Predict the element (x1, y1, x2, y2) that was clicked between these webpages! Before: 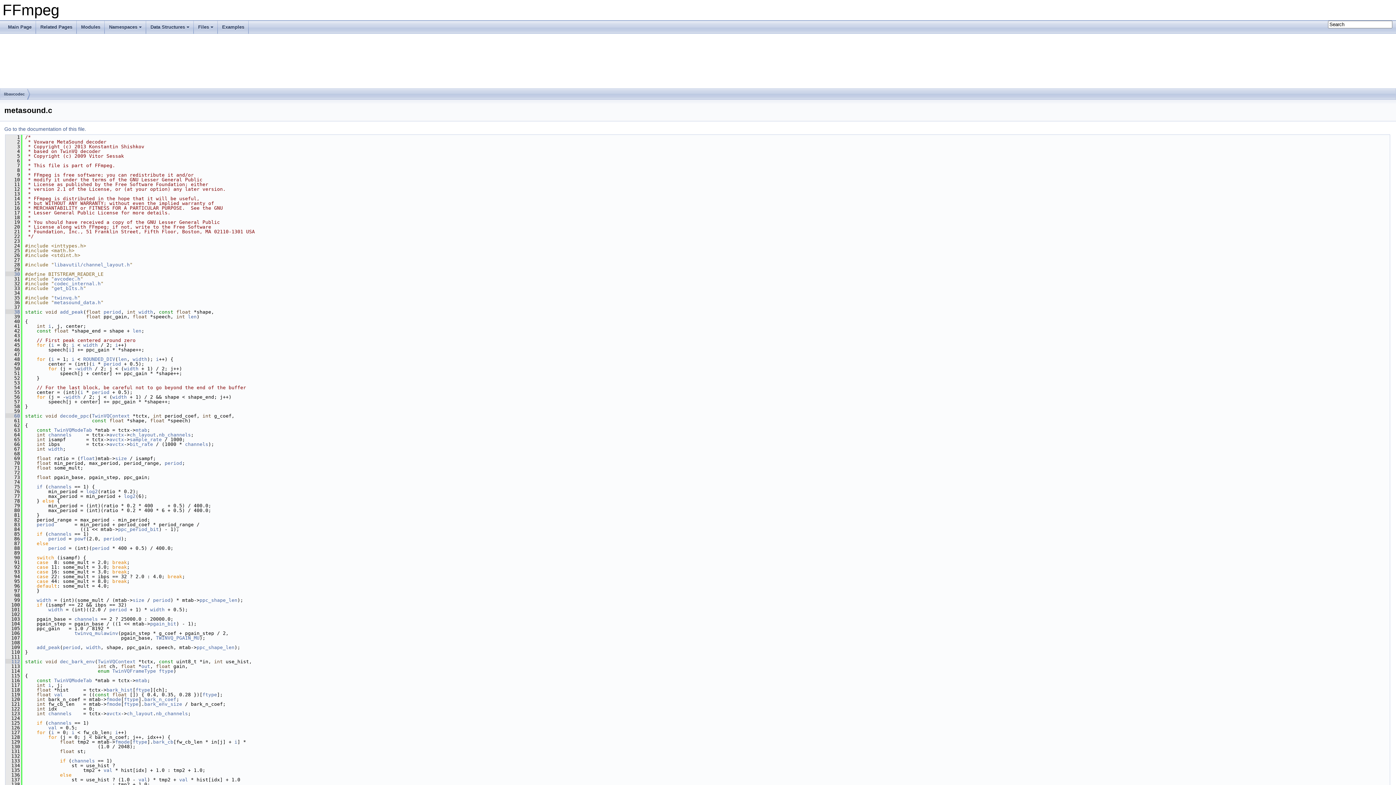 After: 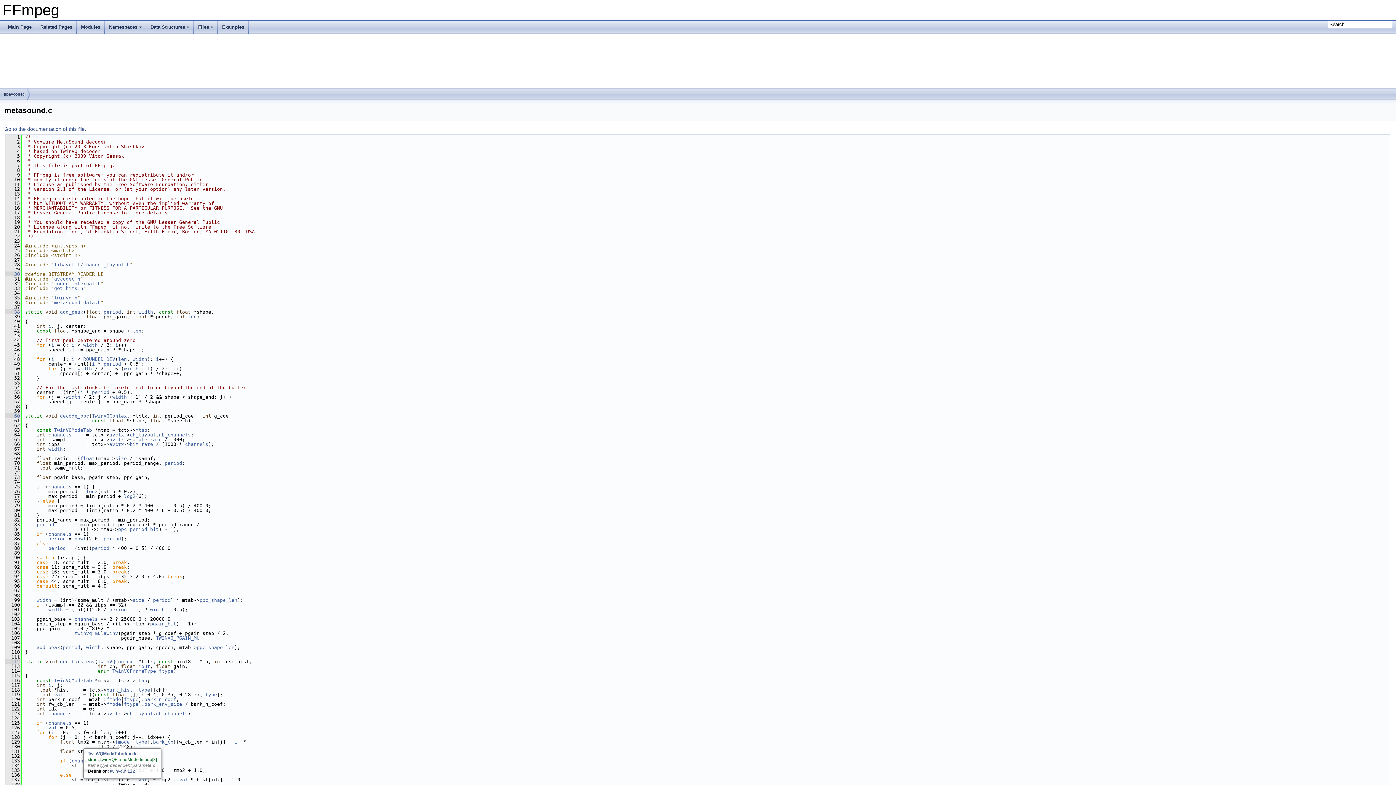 Action: bbox: (115, 739, 129, 745) label: fmode